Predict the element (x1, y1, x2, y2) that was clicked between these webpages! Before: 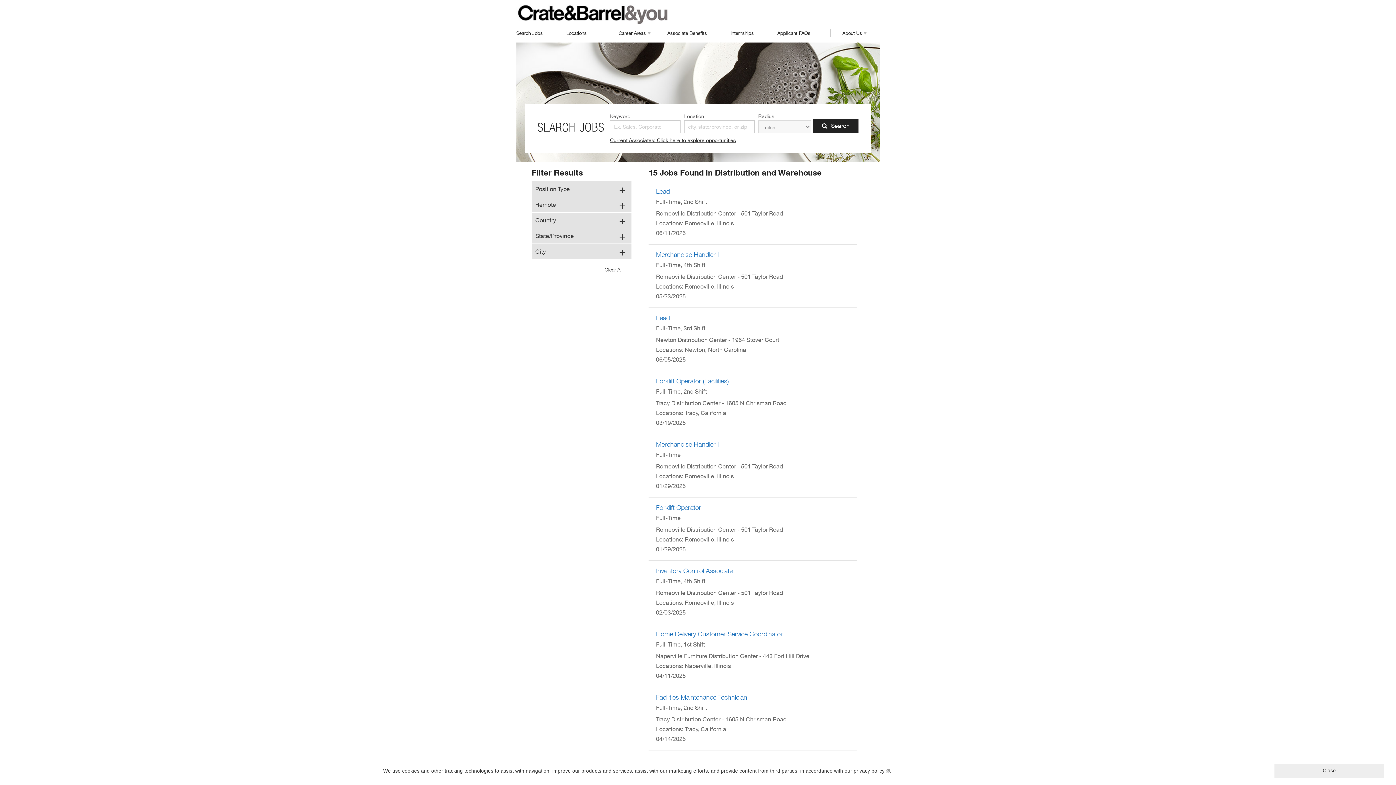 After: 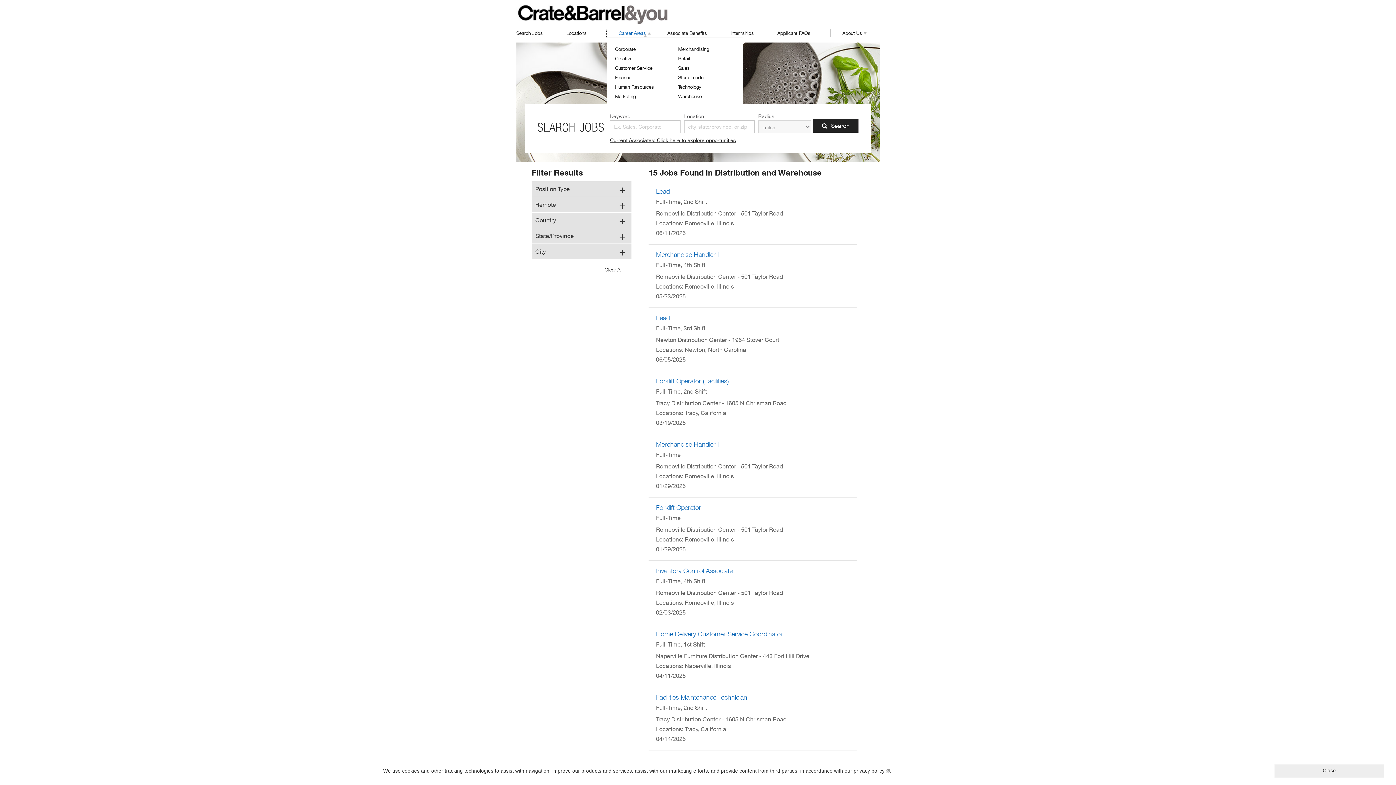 Action: label: Career Areas bbox: (606, 29, 663, 37)